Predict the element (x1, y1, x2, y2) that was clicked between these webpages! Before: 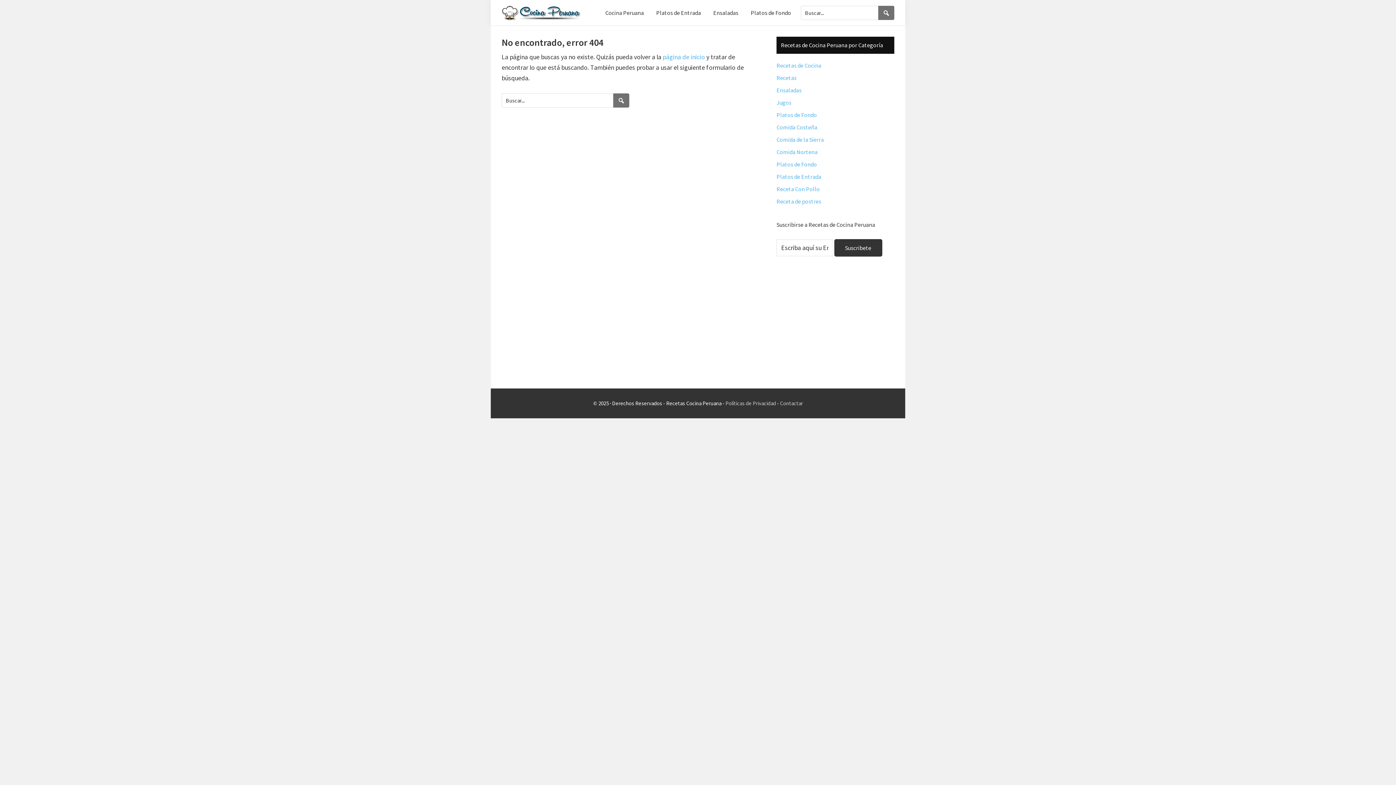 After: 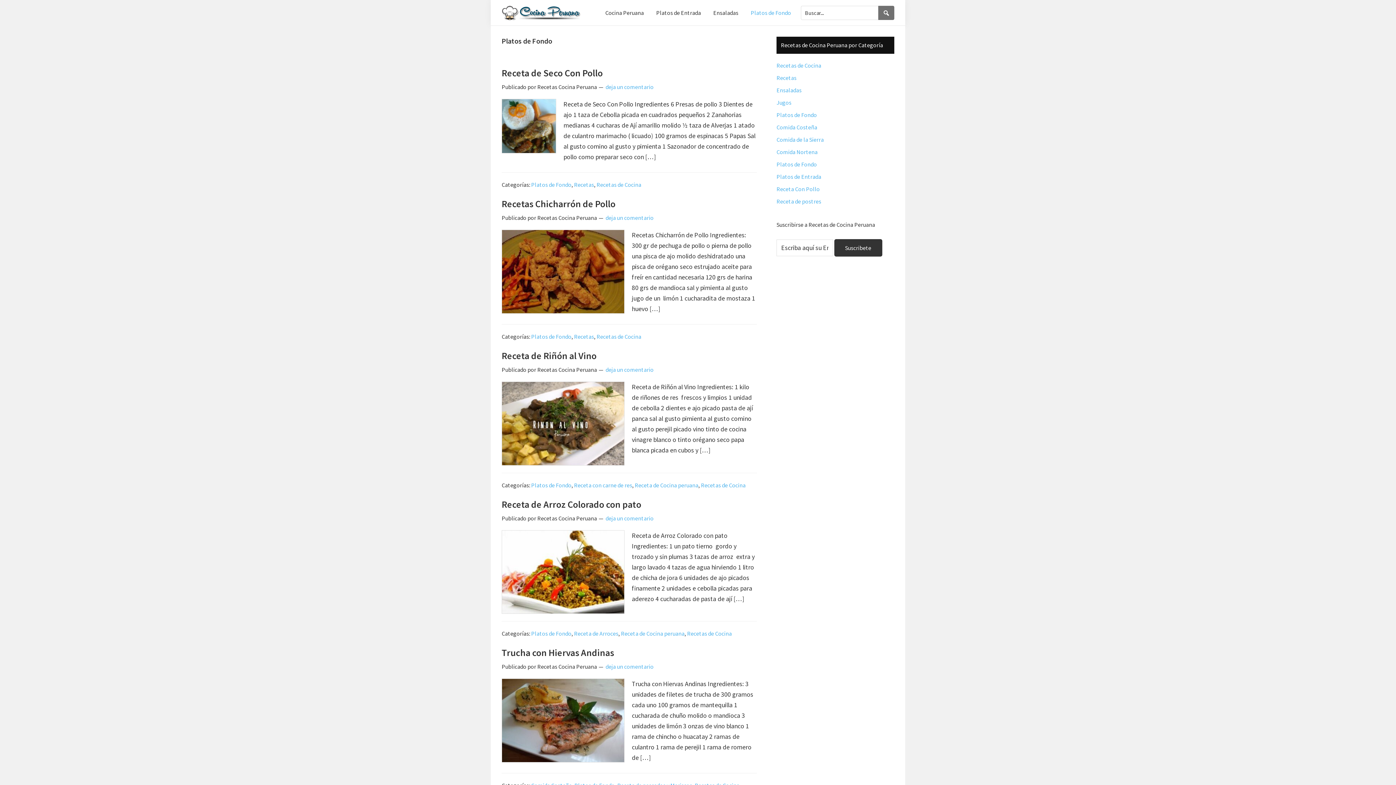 Action: label: Platos de Fondo bbox: (776, 160, 817, 168)